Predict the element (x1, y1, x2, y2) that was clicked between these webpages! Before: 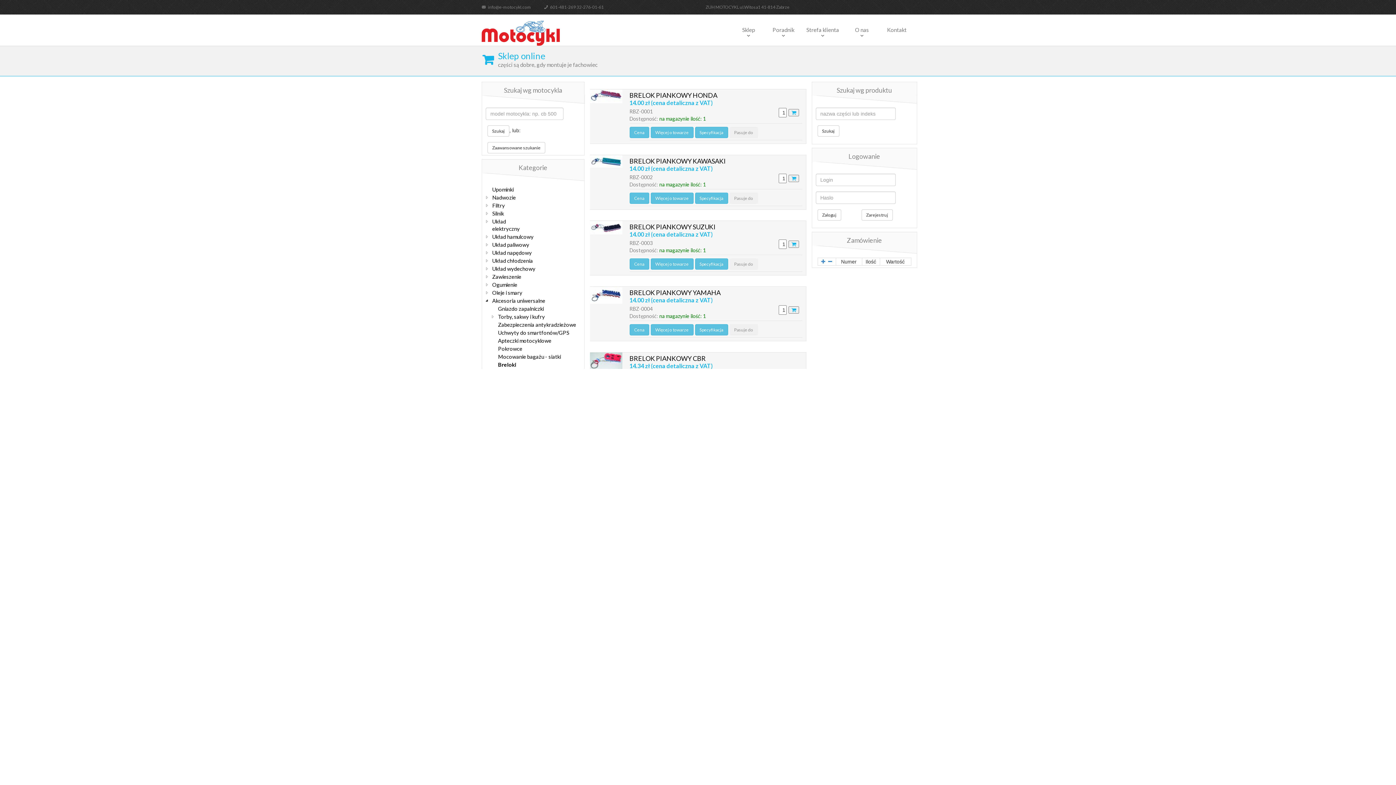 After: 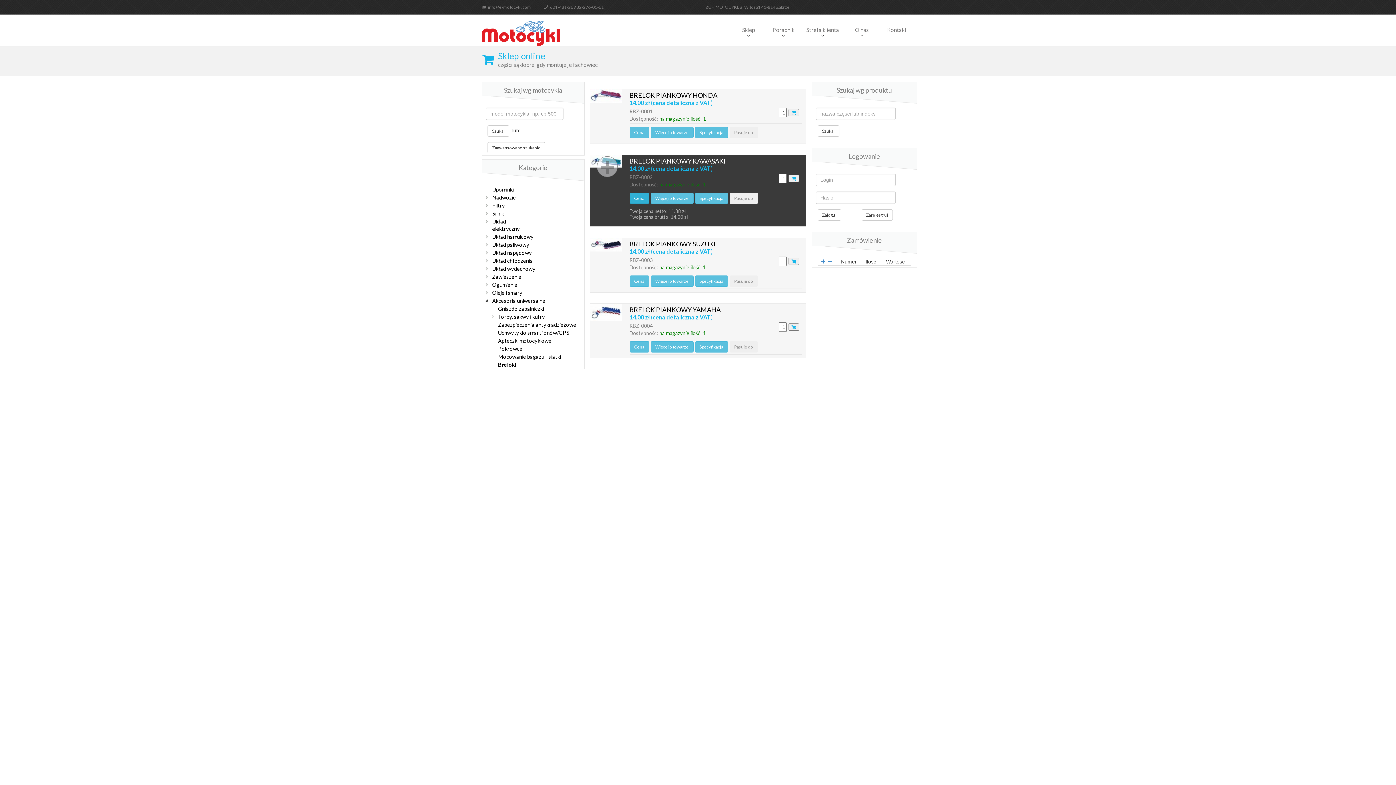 Action: bbox: (629, 192, 649, 204) label: Cena